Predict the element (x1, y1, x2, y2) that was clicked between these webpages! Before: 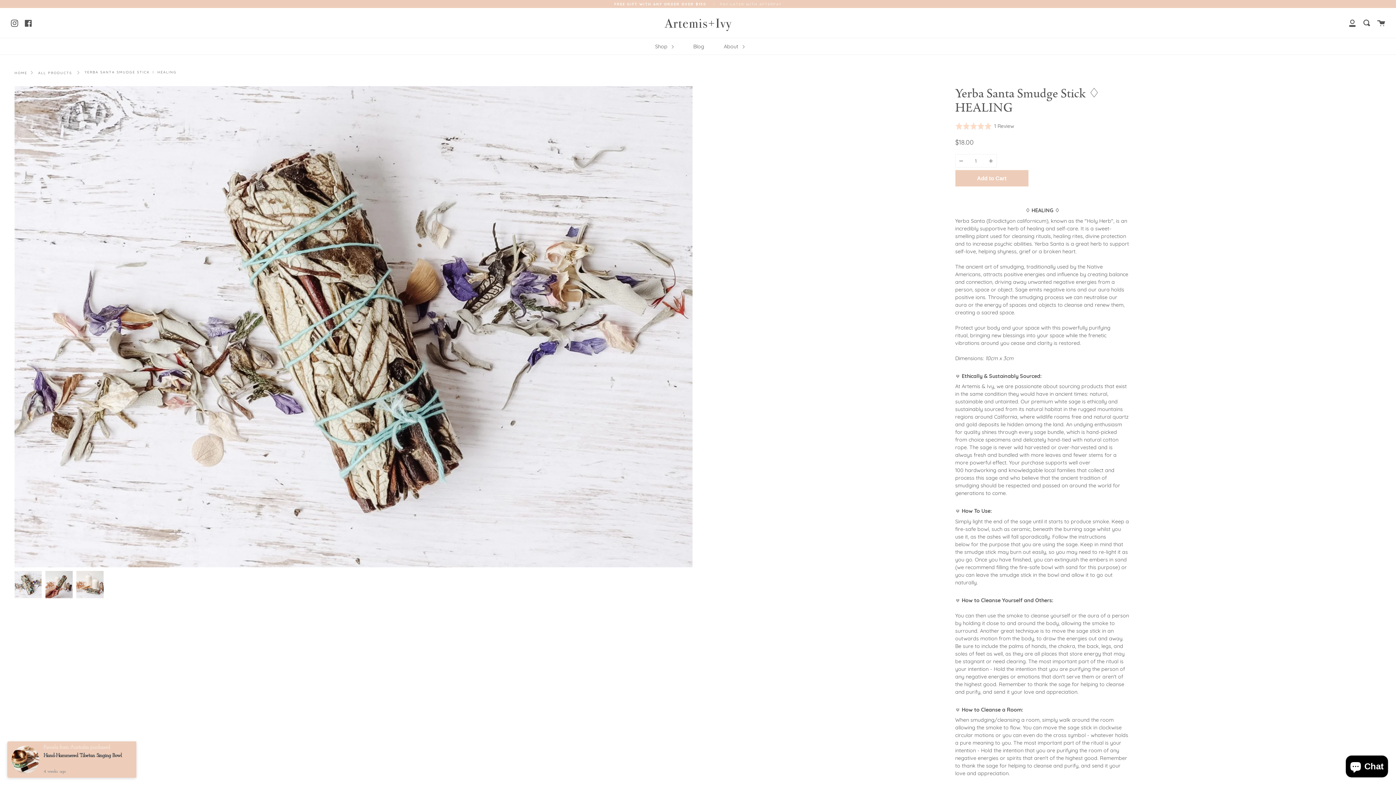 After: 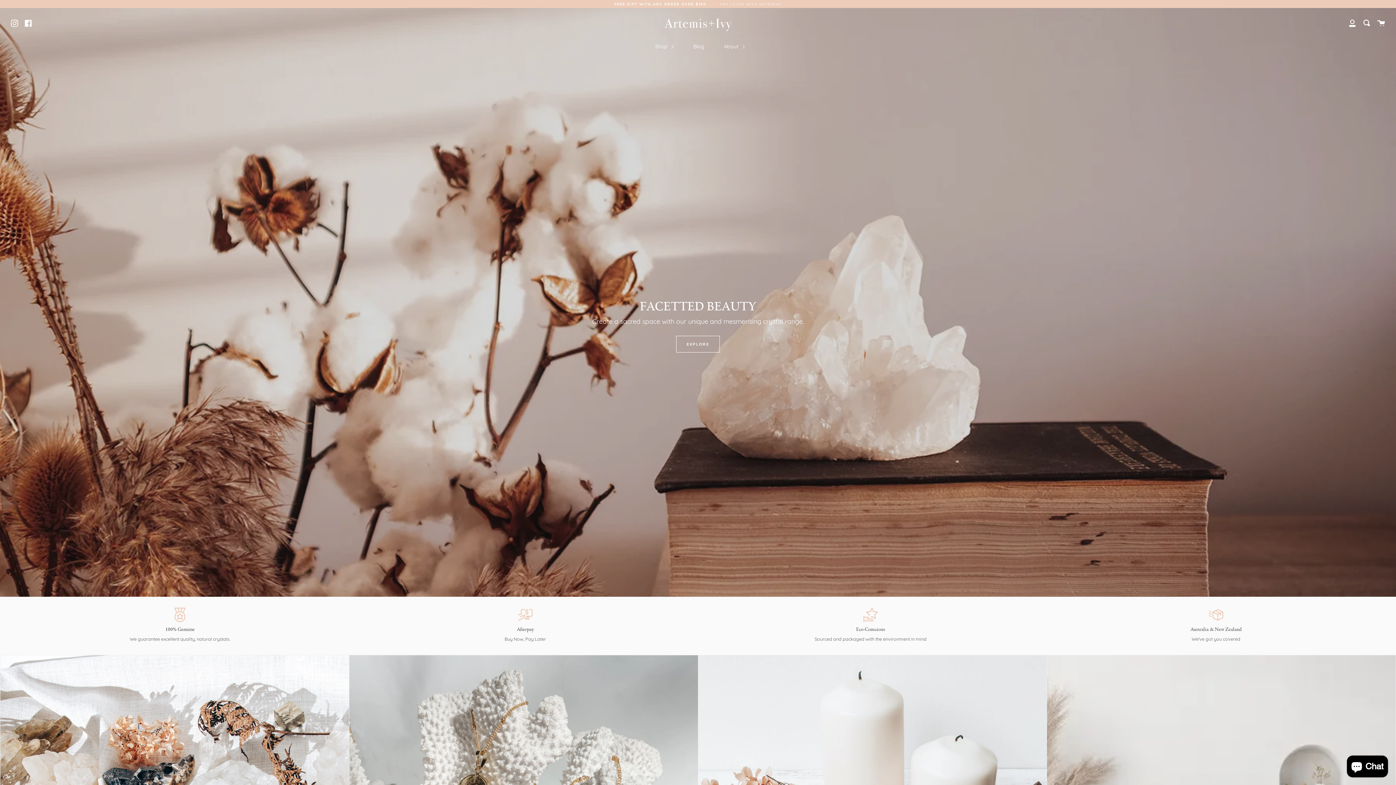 Action: bbox: (654, 12, 741, 33)